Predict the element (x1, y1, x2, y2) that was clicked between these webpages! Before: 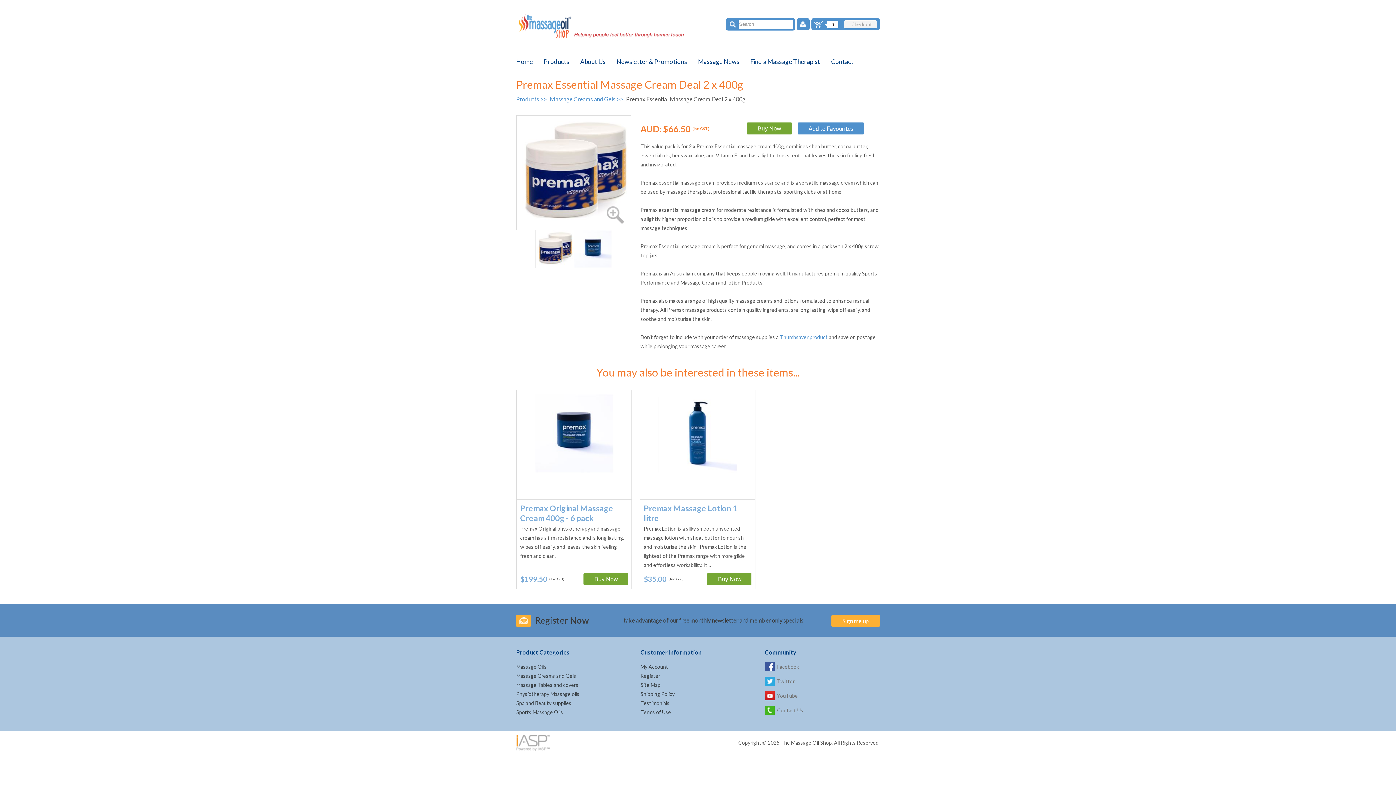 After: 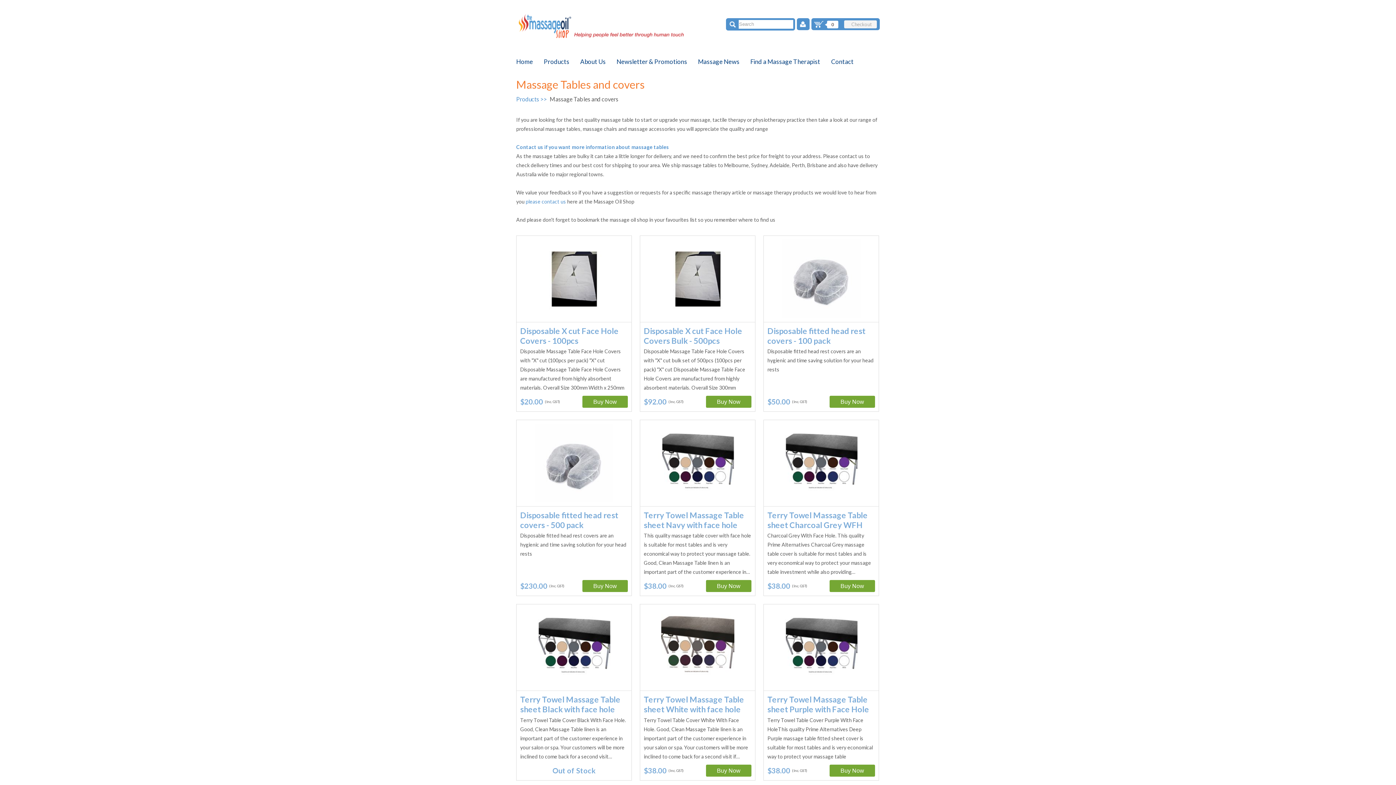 Action: bbox: (516, 680, 631, 689) label: Massage Tables and covers